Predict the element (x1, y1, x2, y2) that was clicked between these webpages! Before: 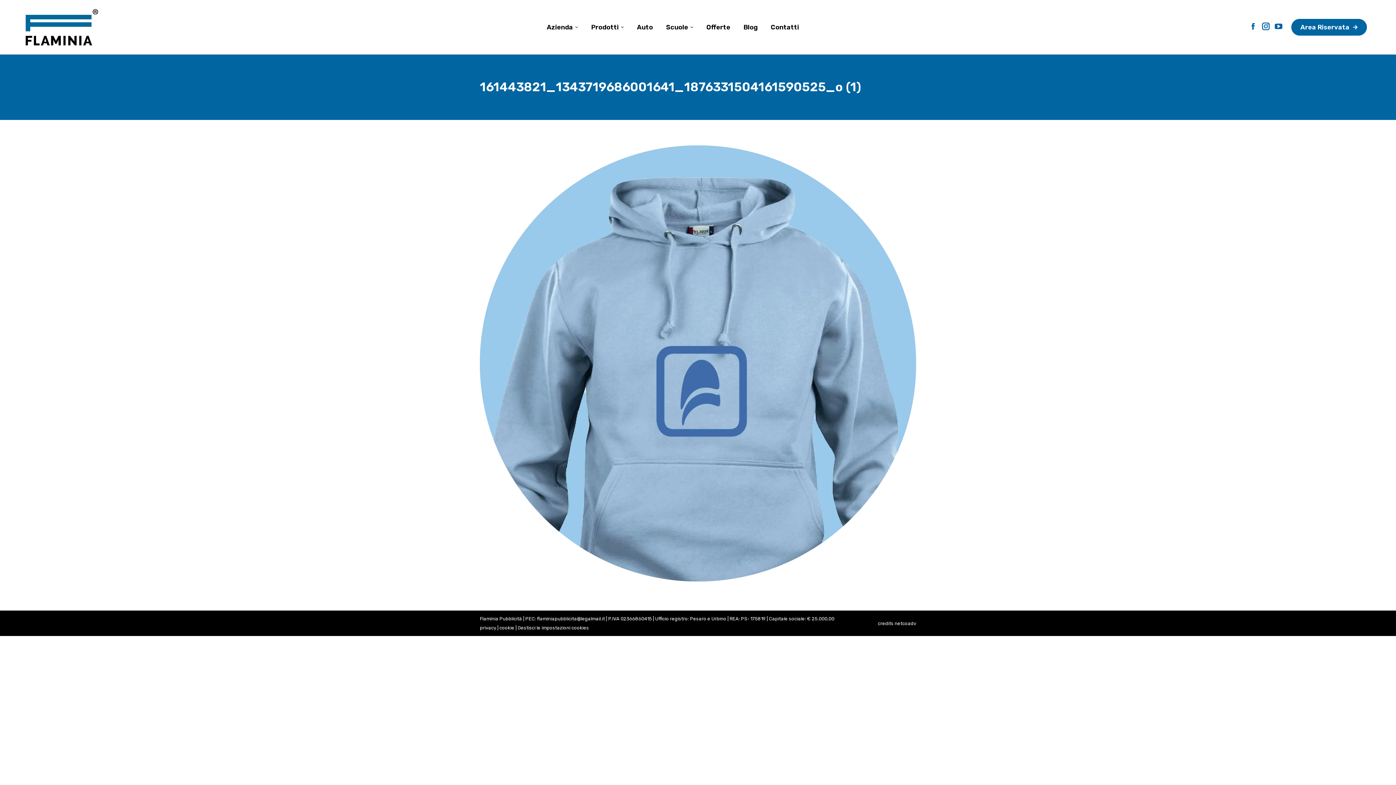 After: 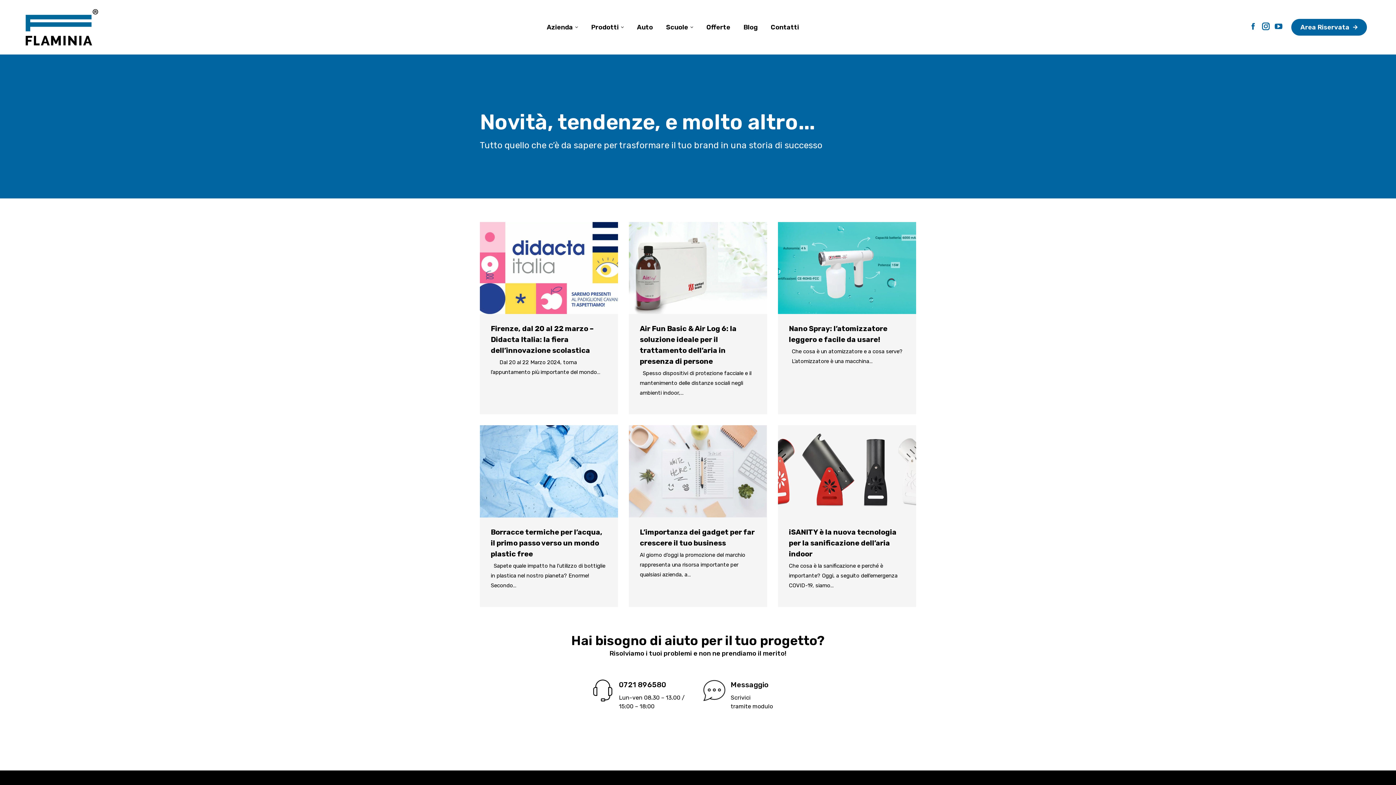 Action: bbox: (742, 21, 759, 32) label: Blog